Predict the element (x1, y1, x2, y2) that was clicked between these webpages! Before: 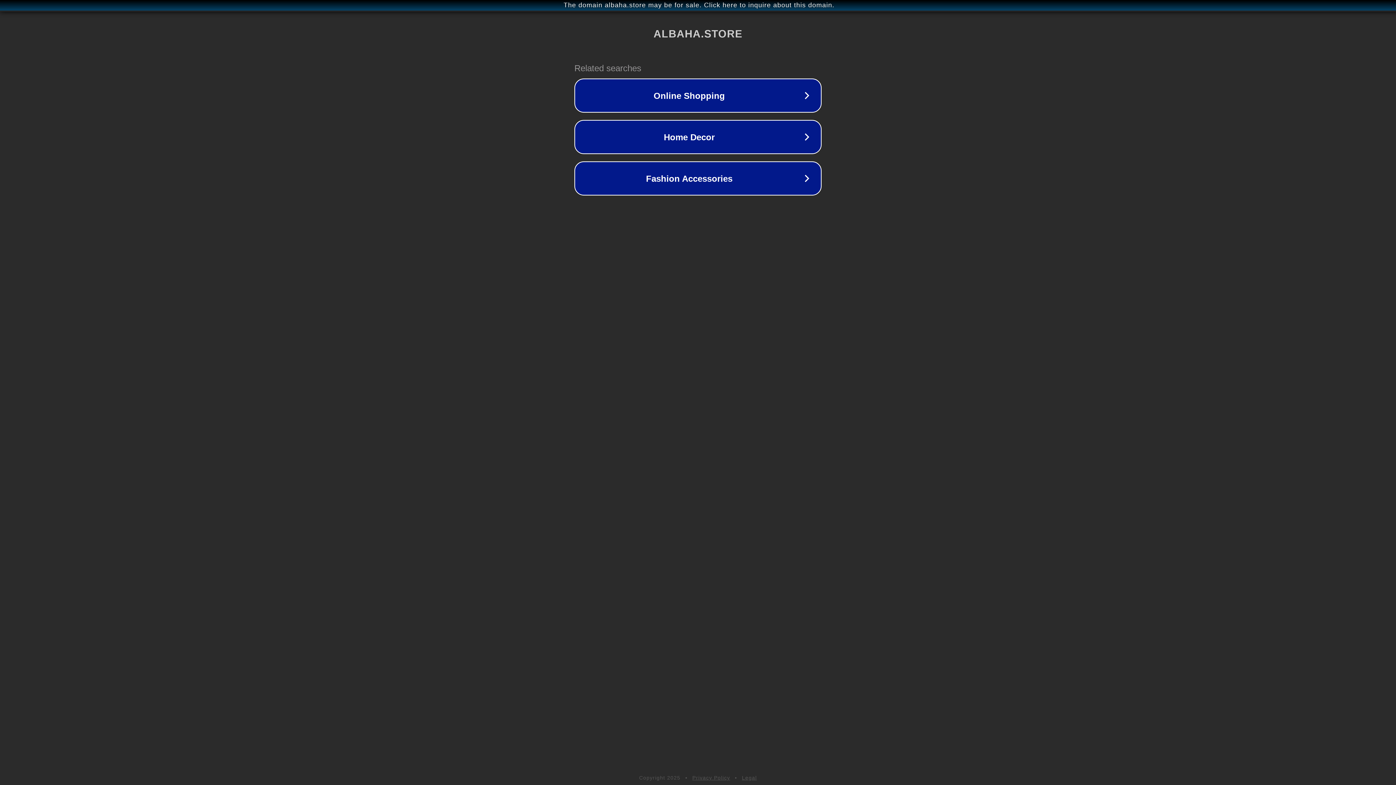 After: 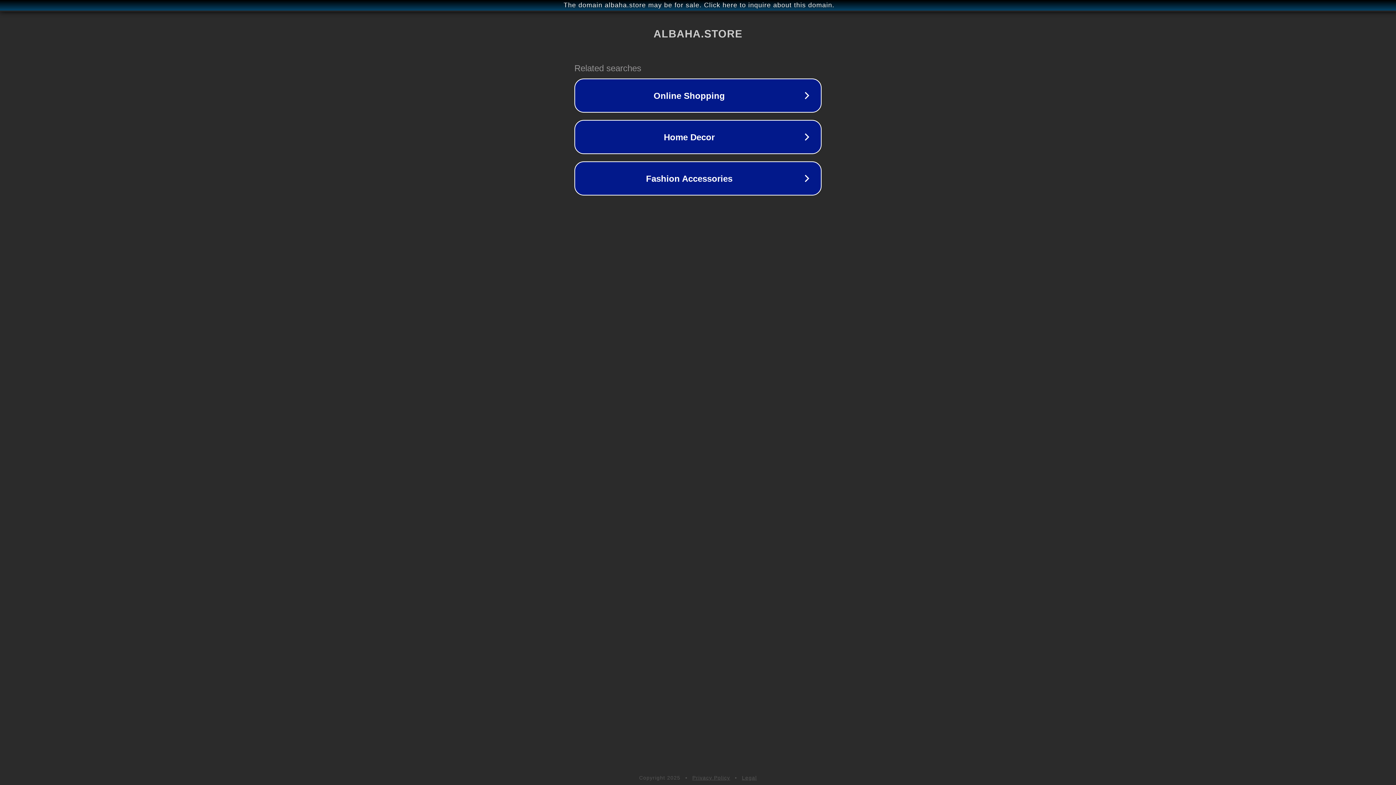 Action: label: Privacy Policy bbox: (692, 775, 730, 781)